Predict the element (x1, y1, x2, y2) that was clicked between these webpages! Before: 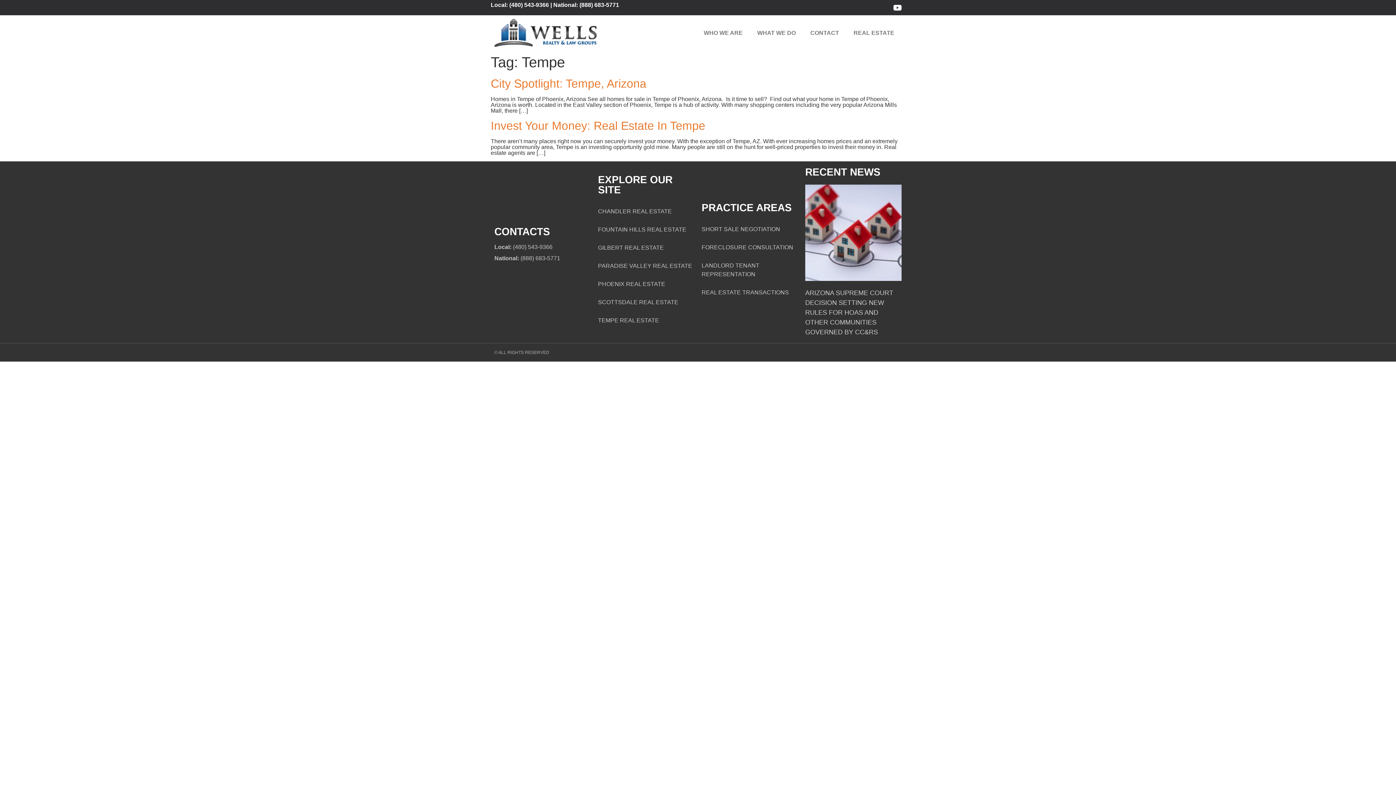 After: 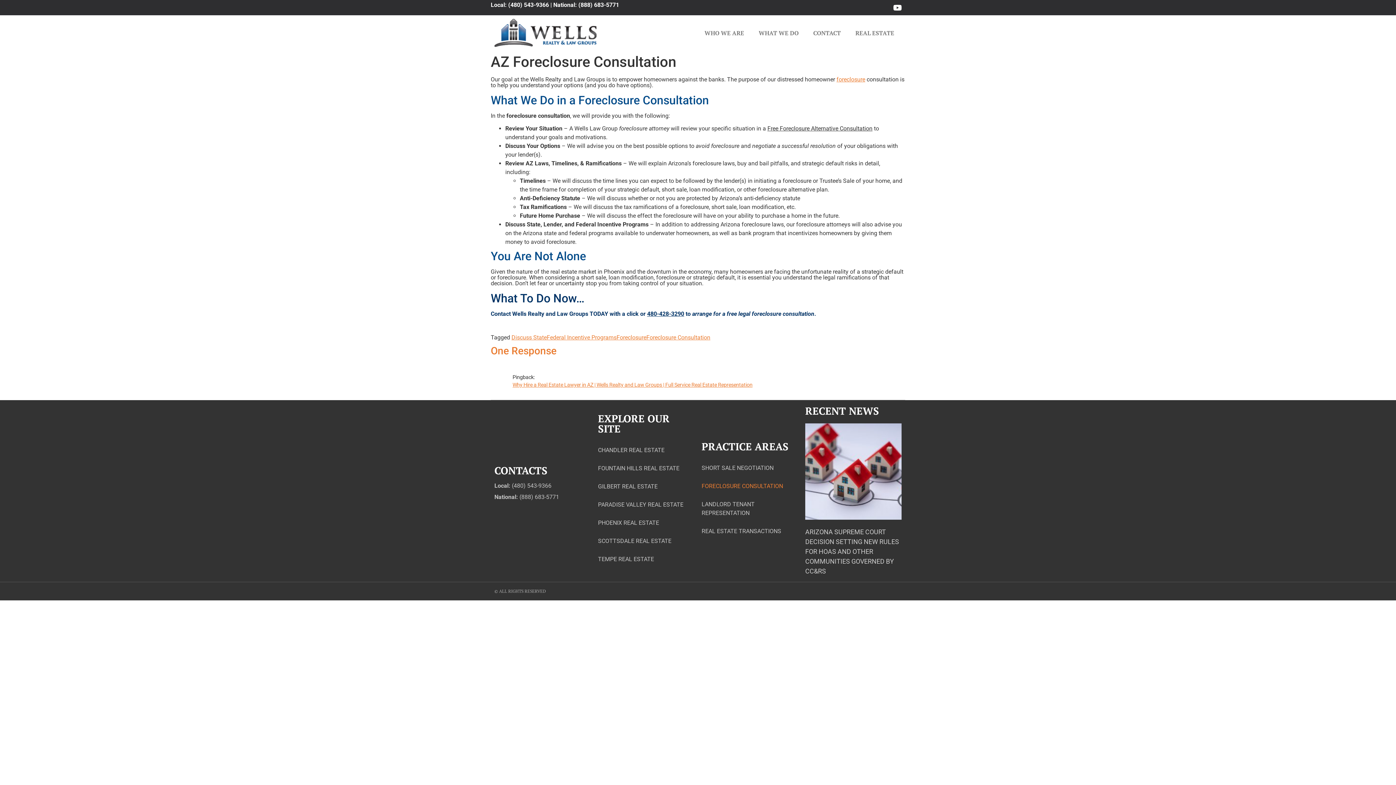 Action: bbox: (701, 238, 798, 256) label: FORECLOSURE CONSULTATION